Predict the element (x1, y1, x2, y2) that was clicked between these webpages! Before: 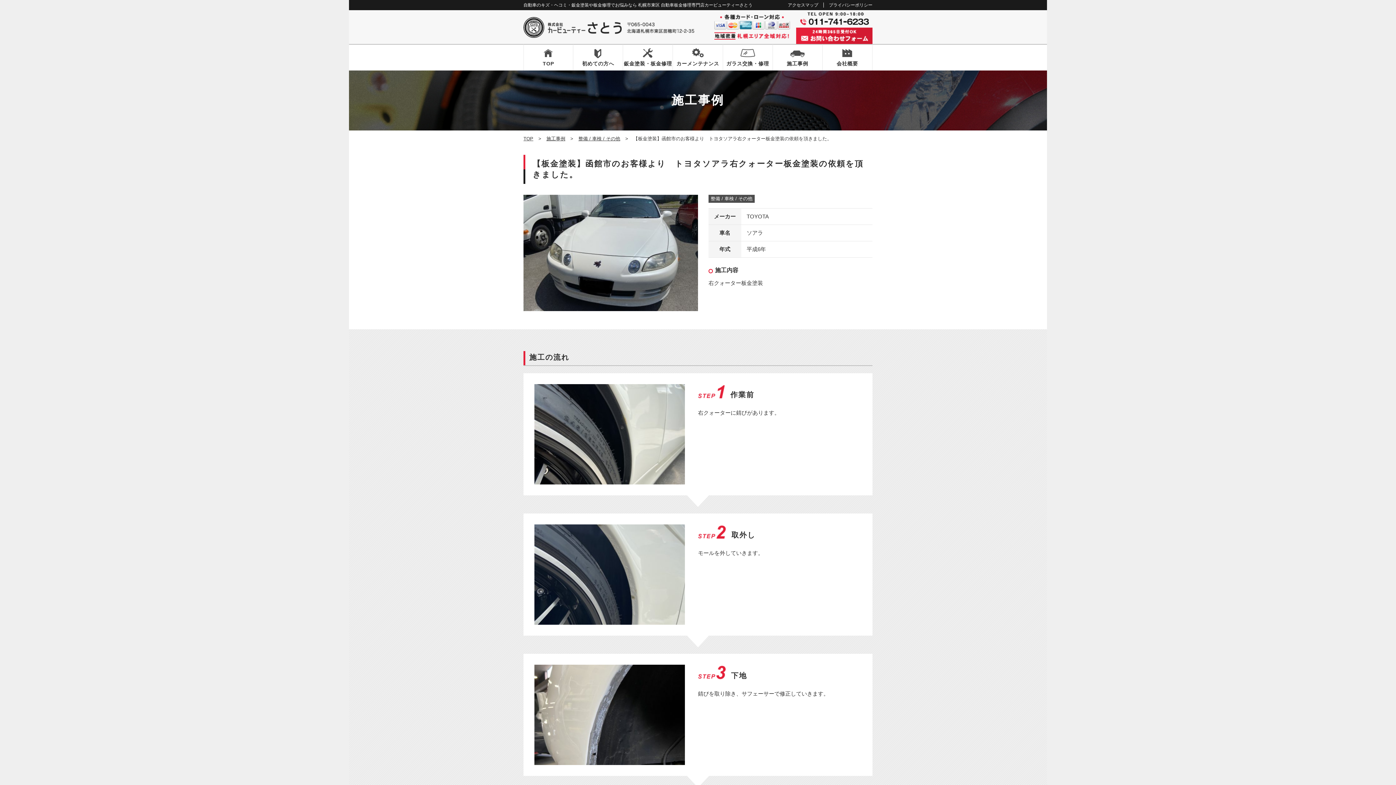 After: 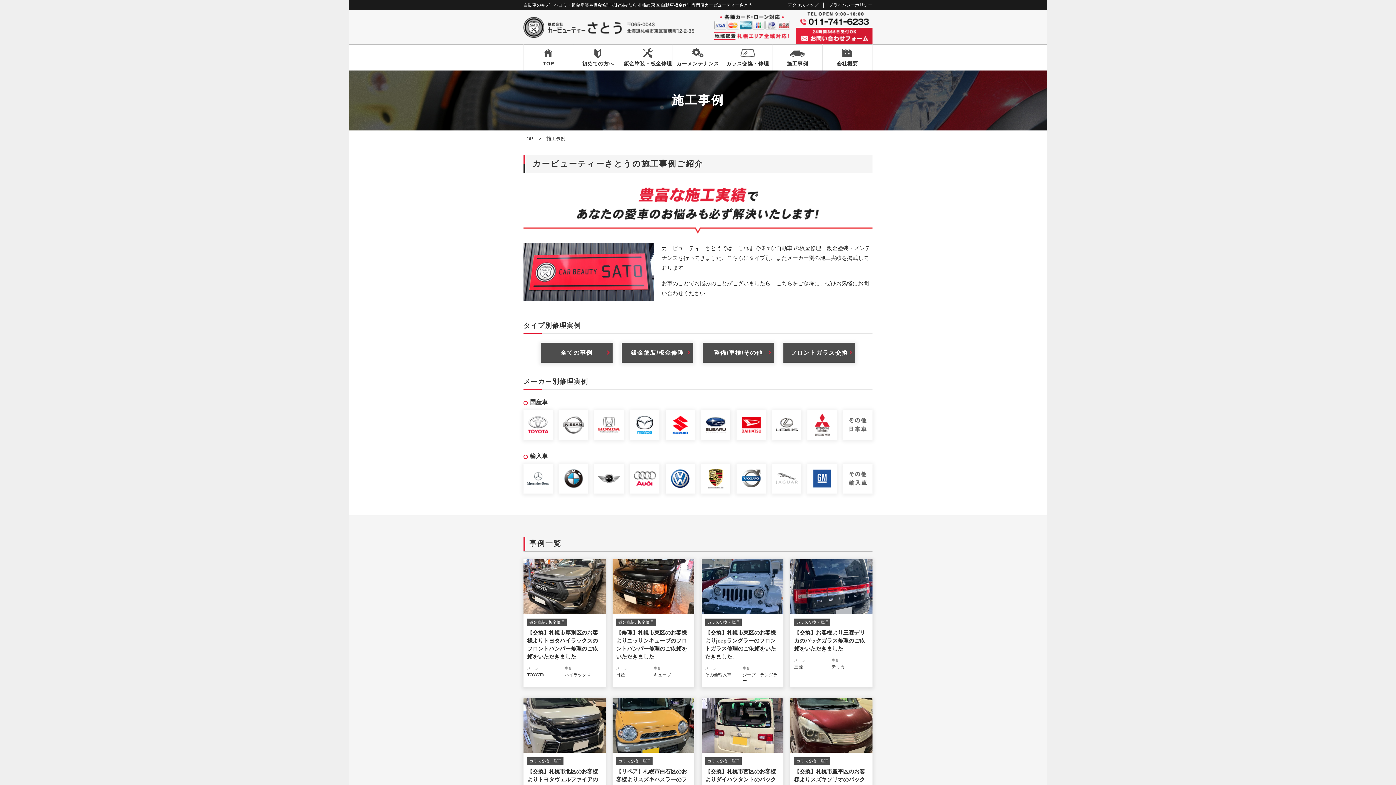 Action: bbox: (546, 136, 565, 141) label: 施工事例